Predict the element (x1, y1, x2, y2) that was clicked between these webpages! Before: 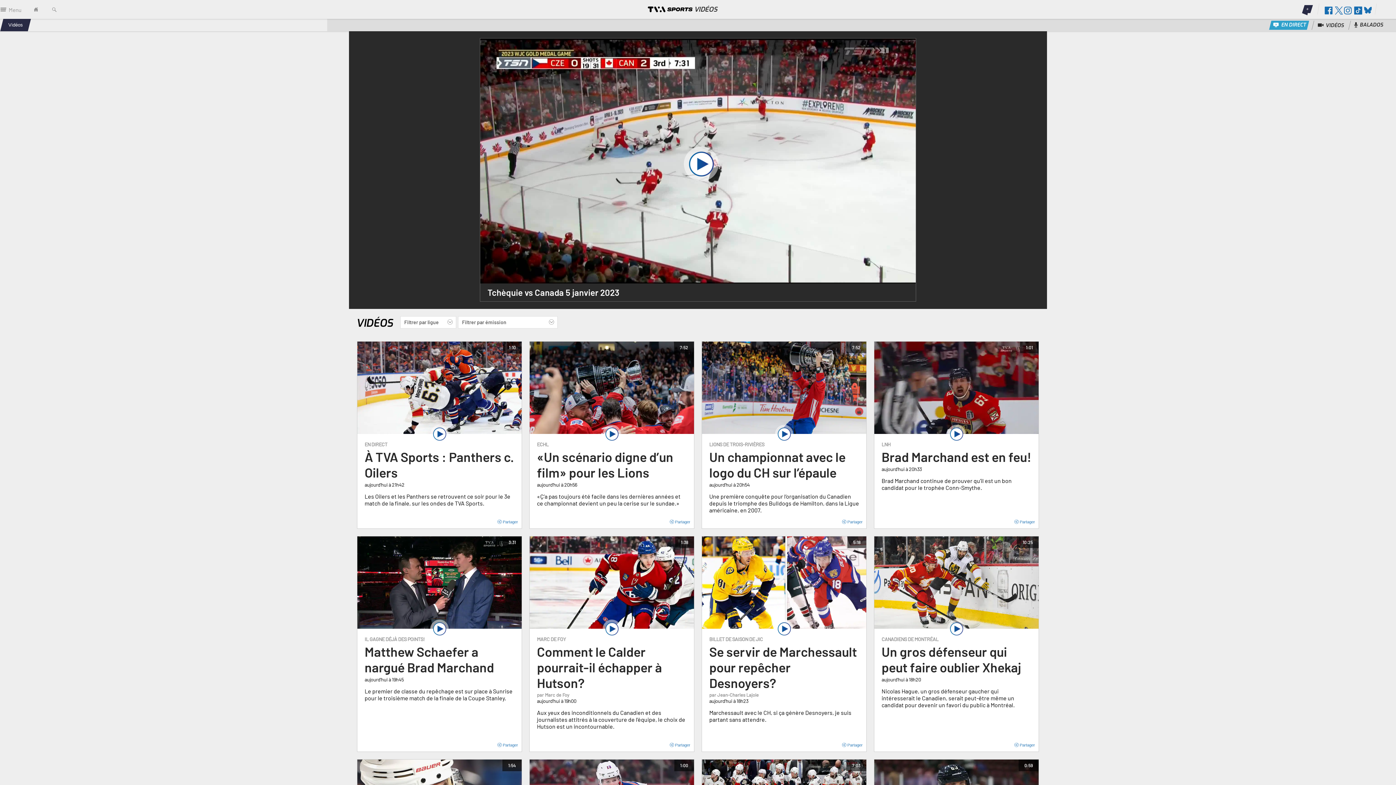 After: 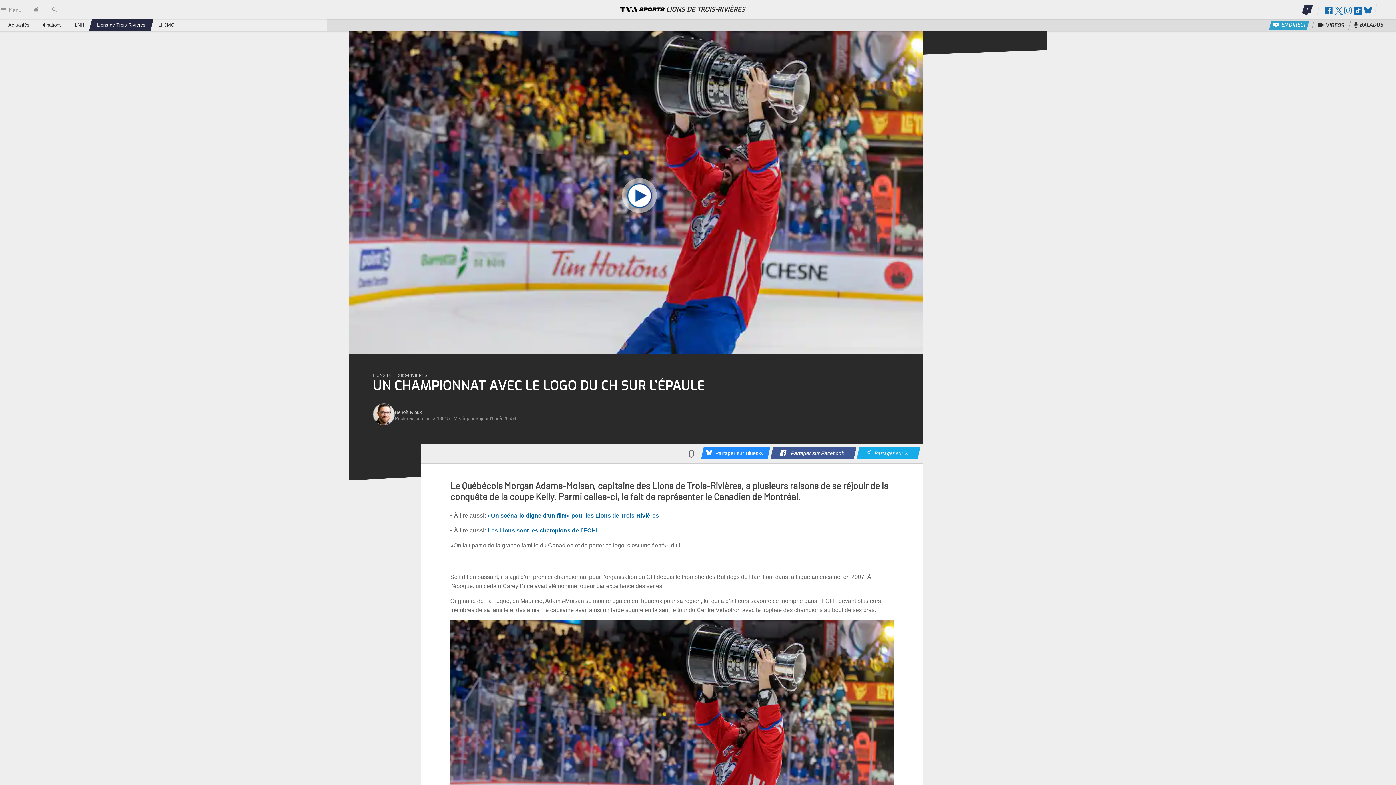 Action: label: LIONS DE TROIS-RIVIÈRES bbox: (709, 441, 764, 447)